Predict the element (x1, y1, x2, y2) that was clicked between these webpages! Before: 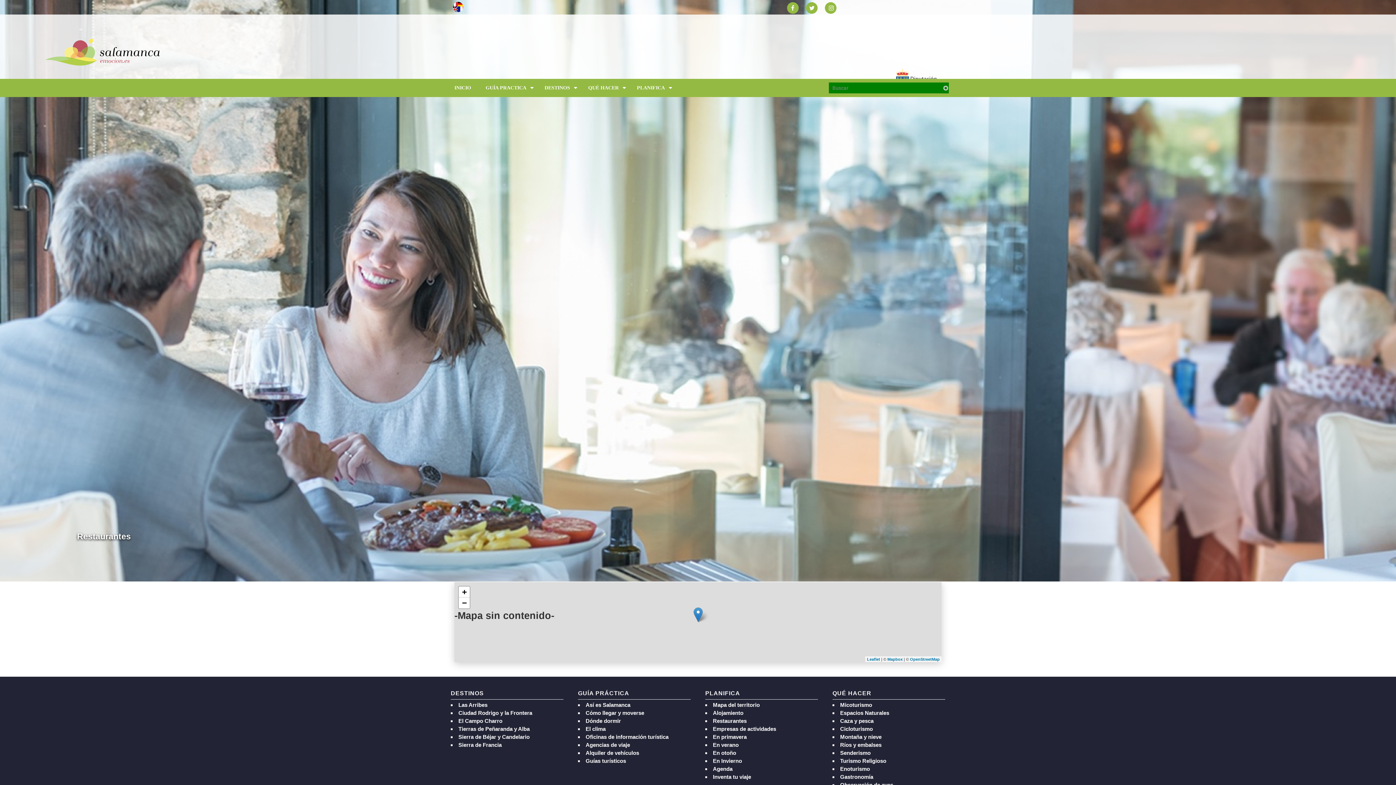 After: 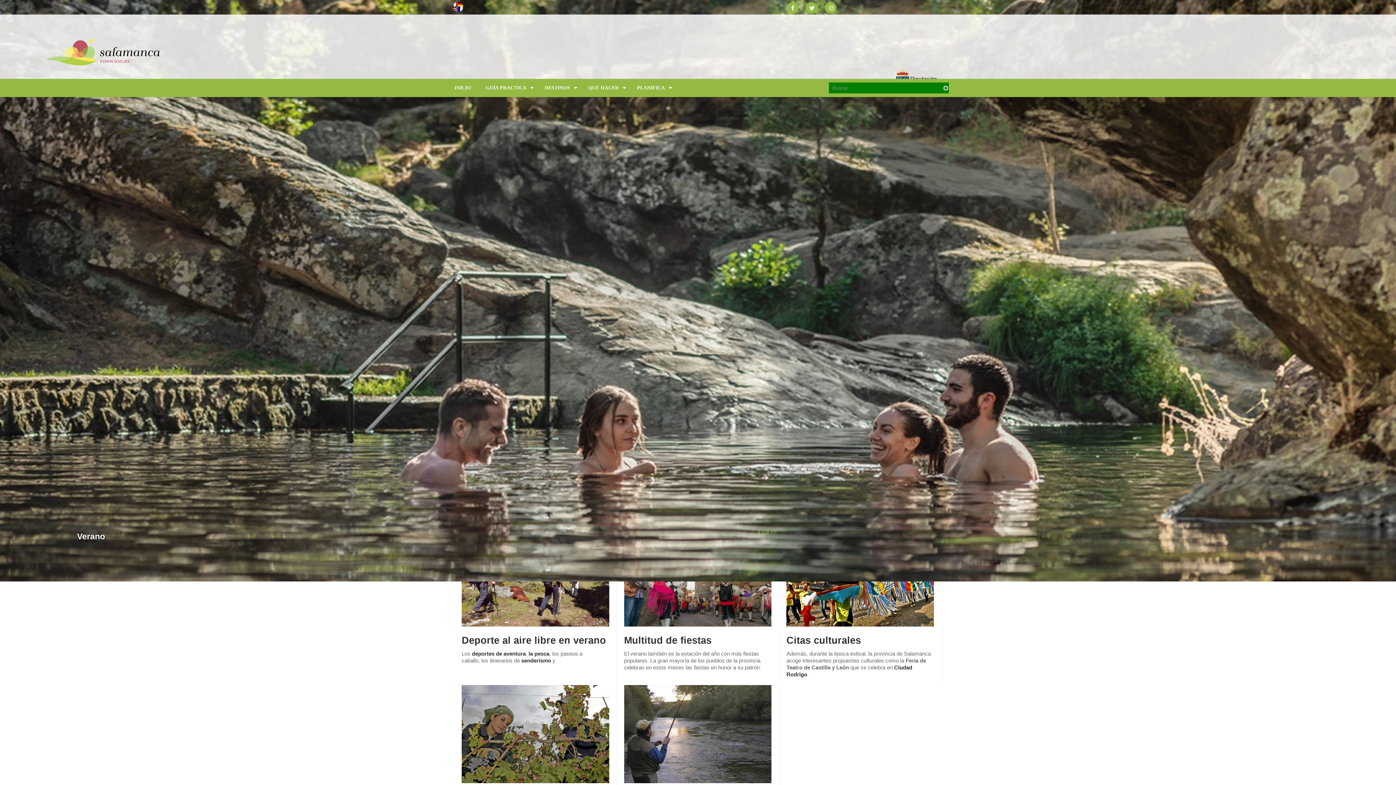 Action: label: En verano bbox: (713, 742, 738, 748)